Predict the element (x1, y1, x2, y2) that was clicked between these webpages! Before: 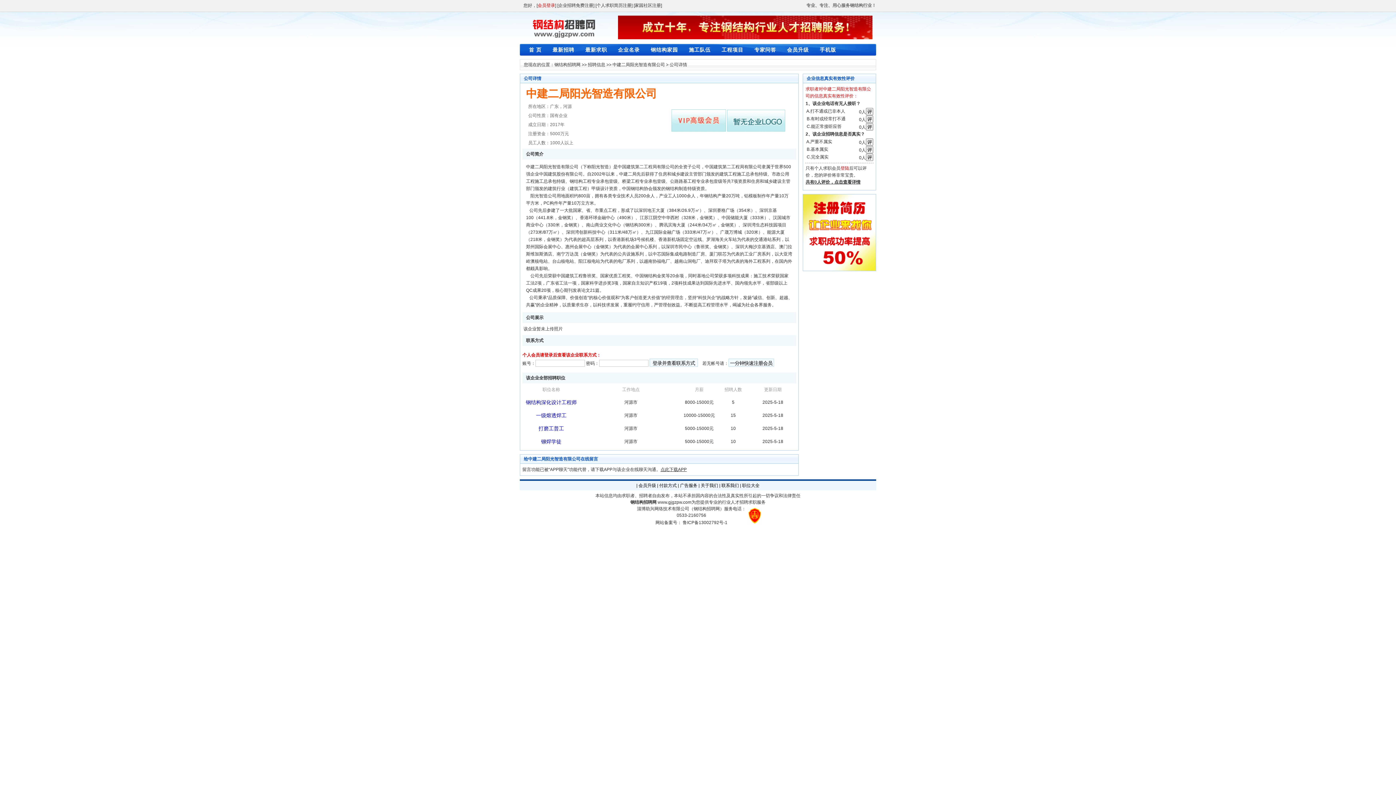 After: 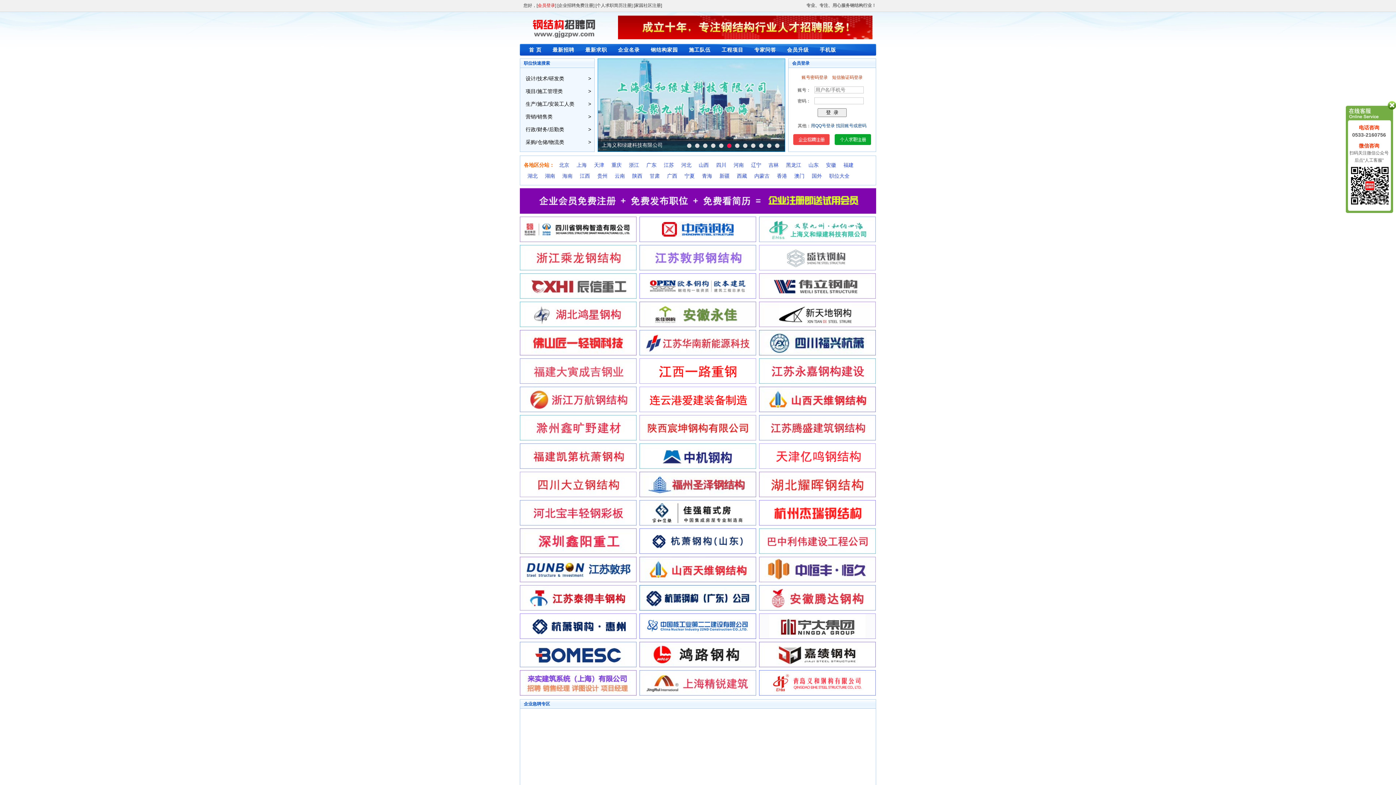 Action: bbox: (657, 500, 691, 505) label: www.gjgzpw.com